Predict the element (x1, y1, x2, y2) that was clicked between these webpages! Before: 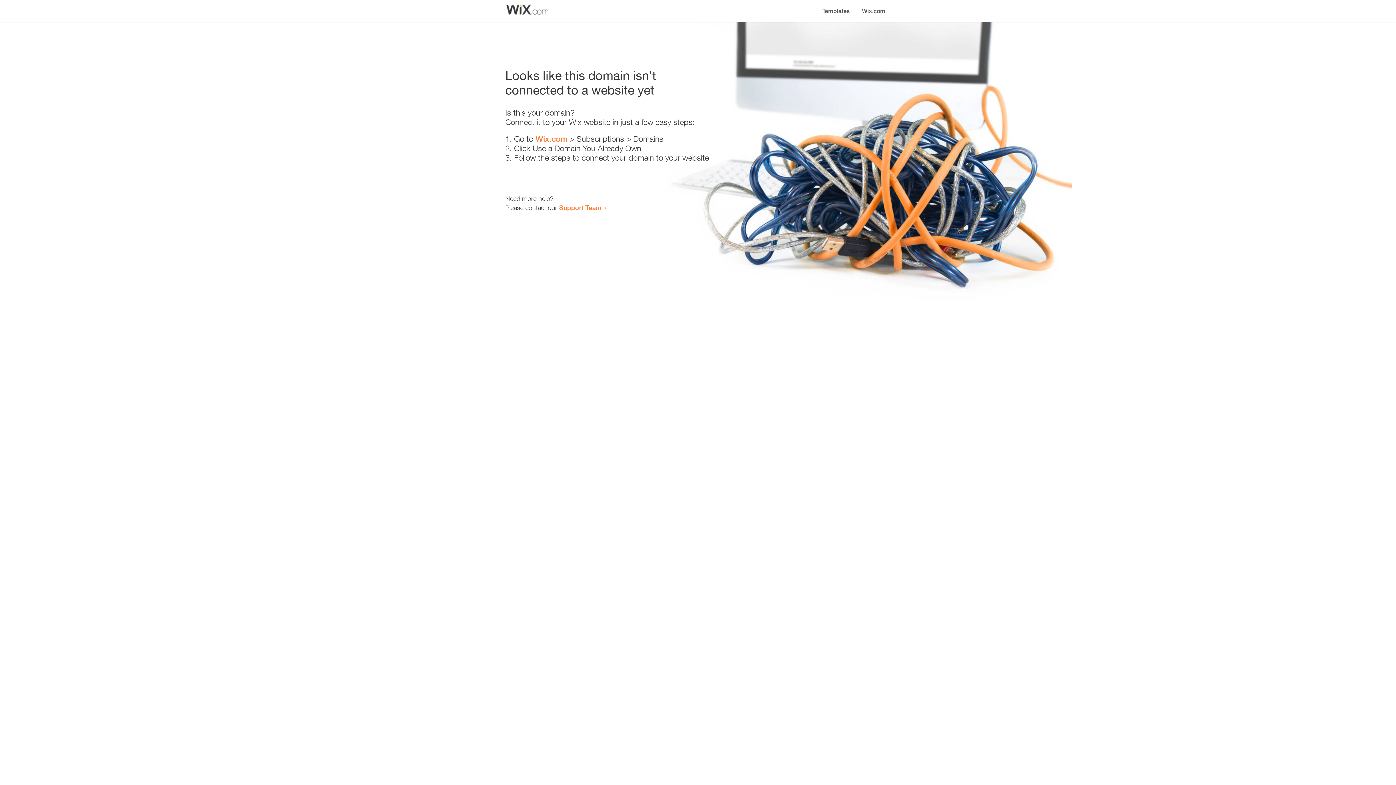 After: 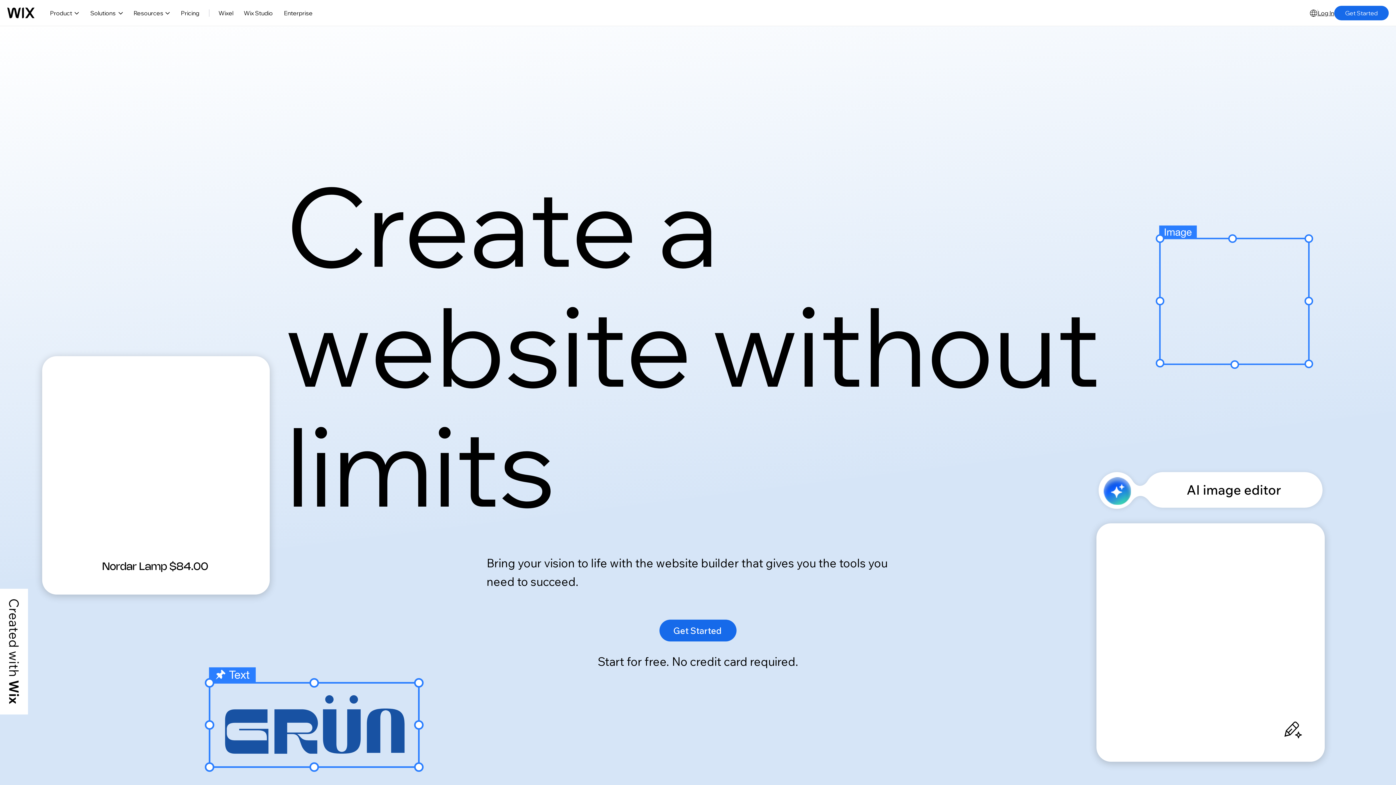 Action: label: Wix.com bbox: (535, 134, 567, 143)